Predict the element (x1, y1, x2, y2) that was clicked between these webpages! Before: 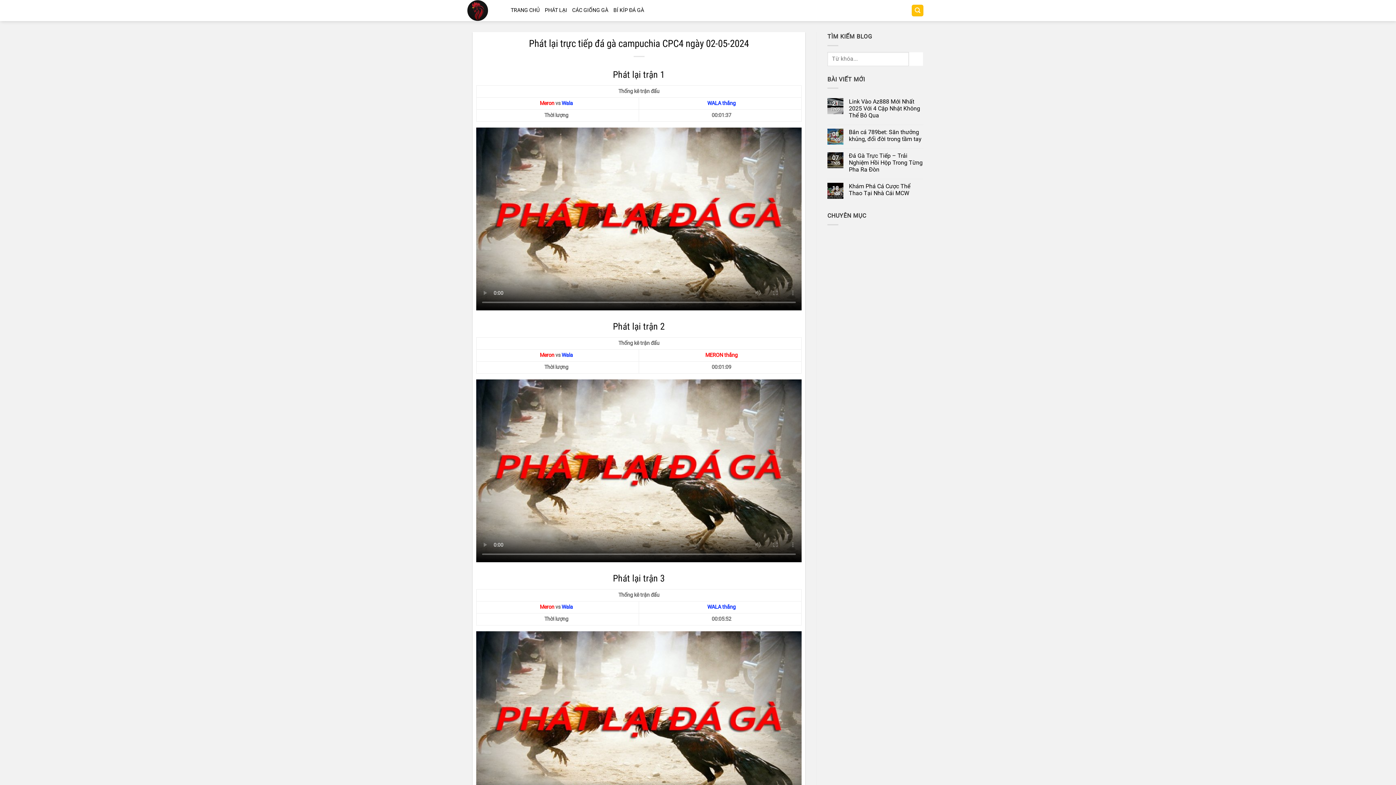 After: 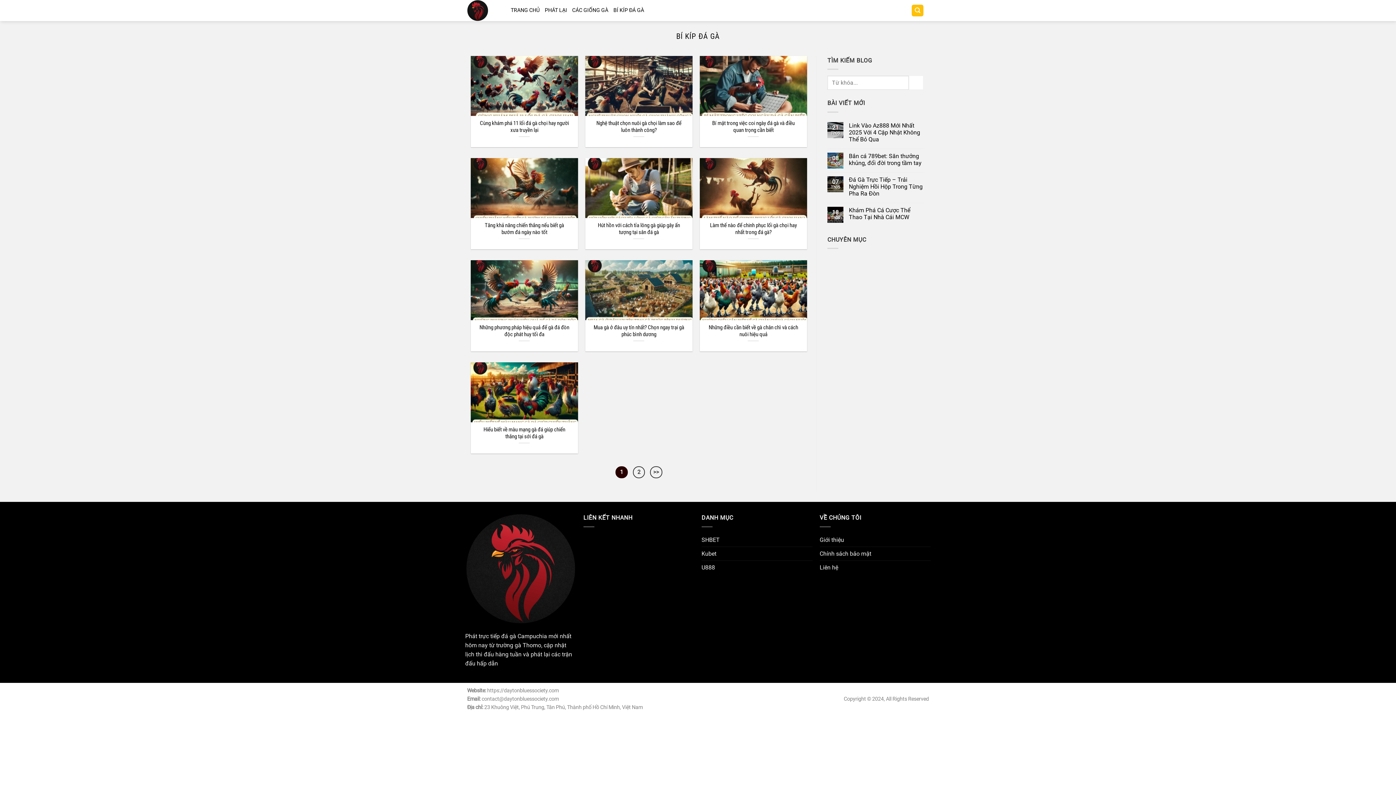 Action: bbox: (613, 4, 644, 17) label: BÍ KÍP ĐÁ GÀ